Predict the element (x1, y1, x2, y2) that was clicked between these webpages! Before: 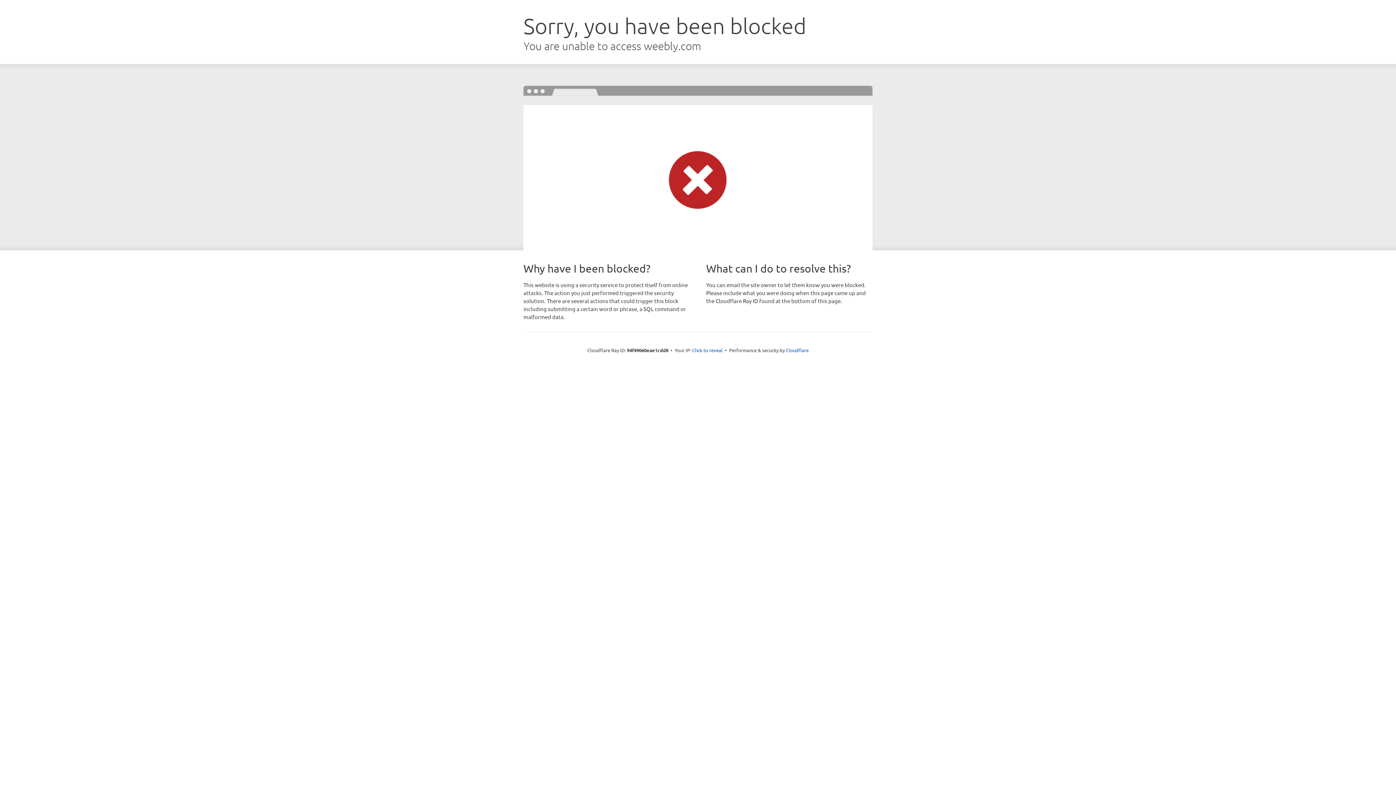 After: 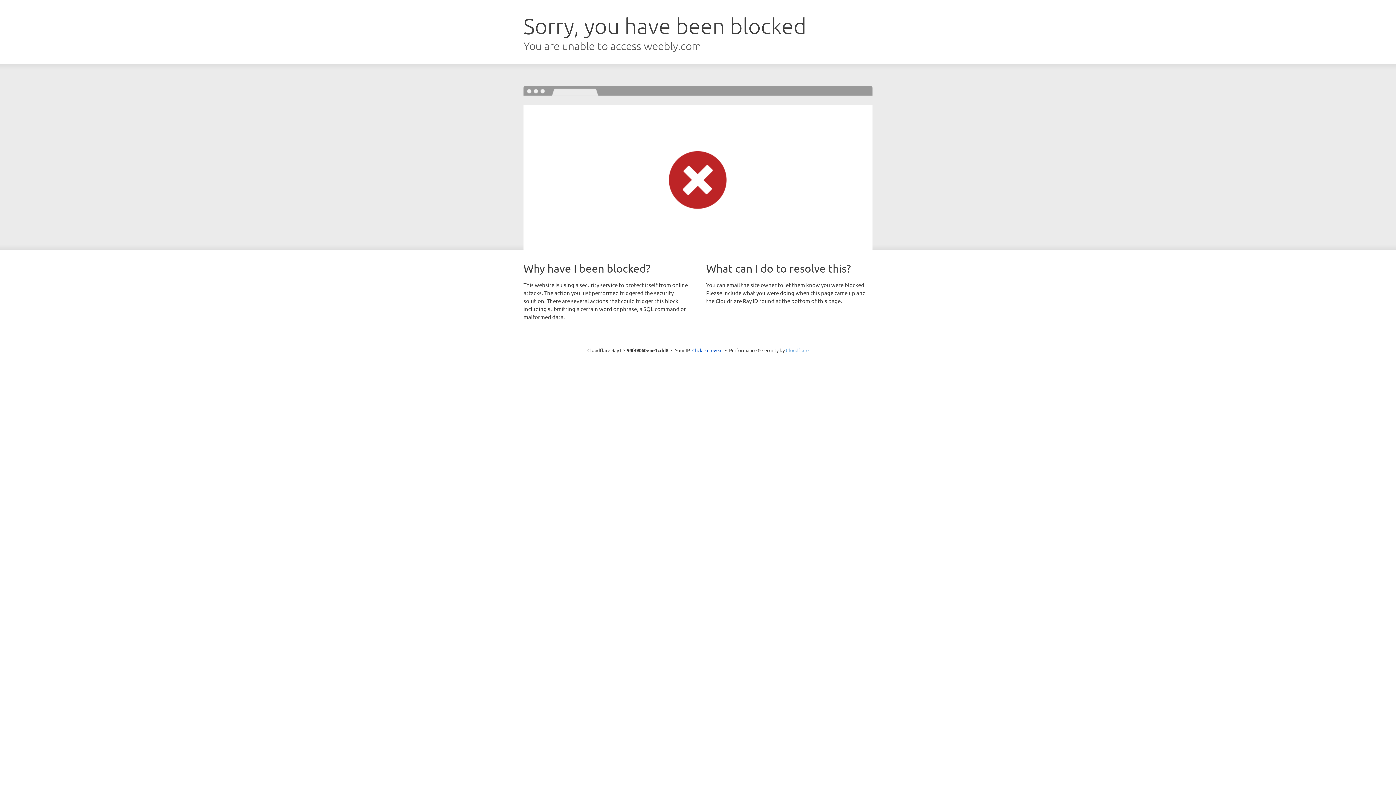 Action: label: Cloudflare bbox: (786, 347, 808, 353)